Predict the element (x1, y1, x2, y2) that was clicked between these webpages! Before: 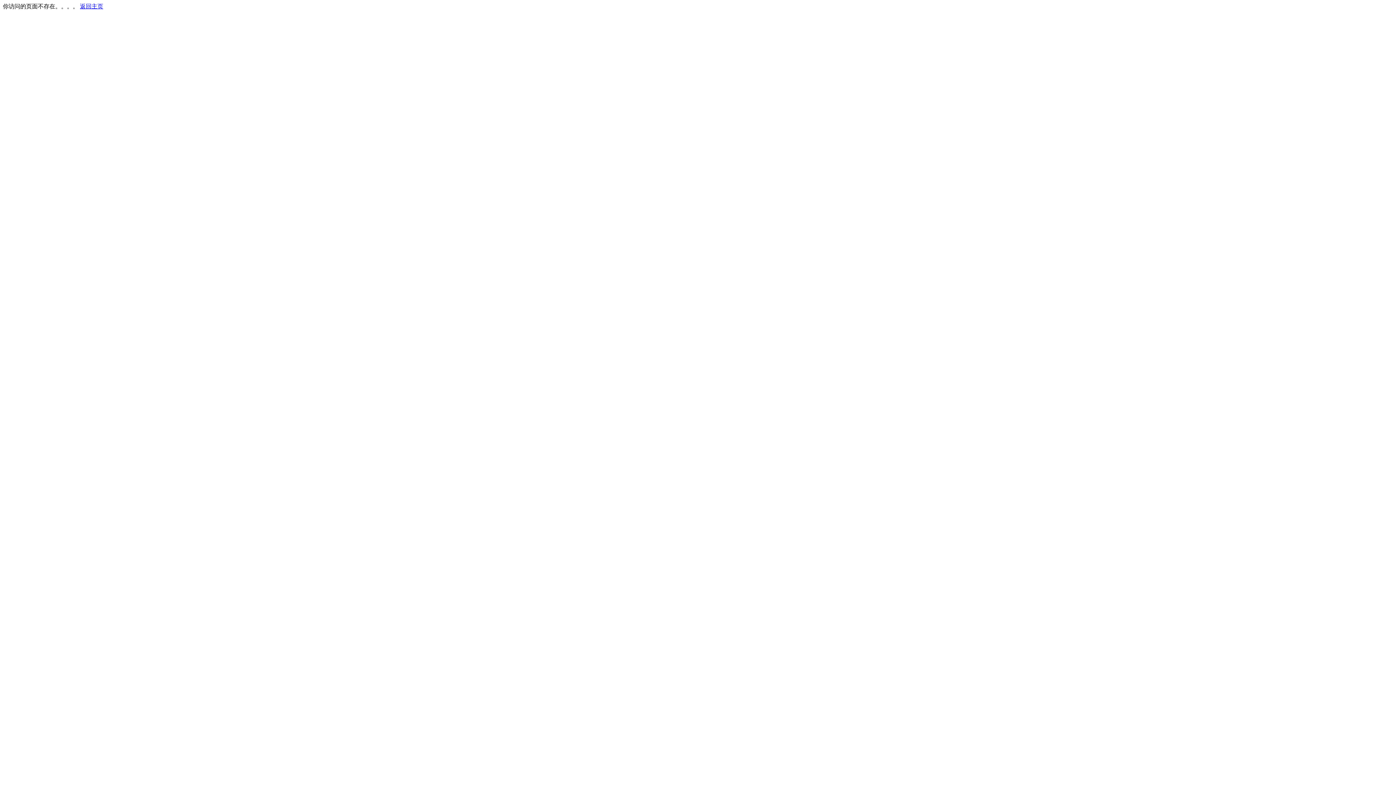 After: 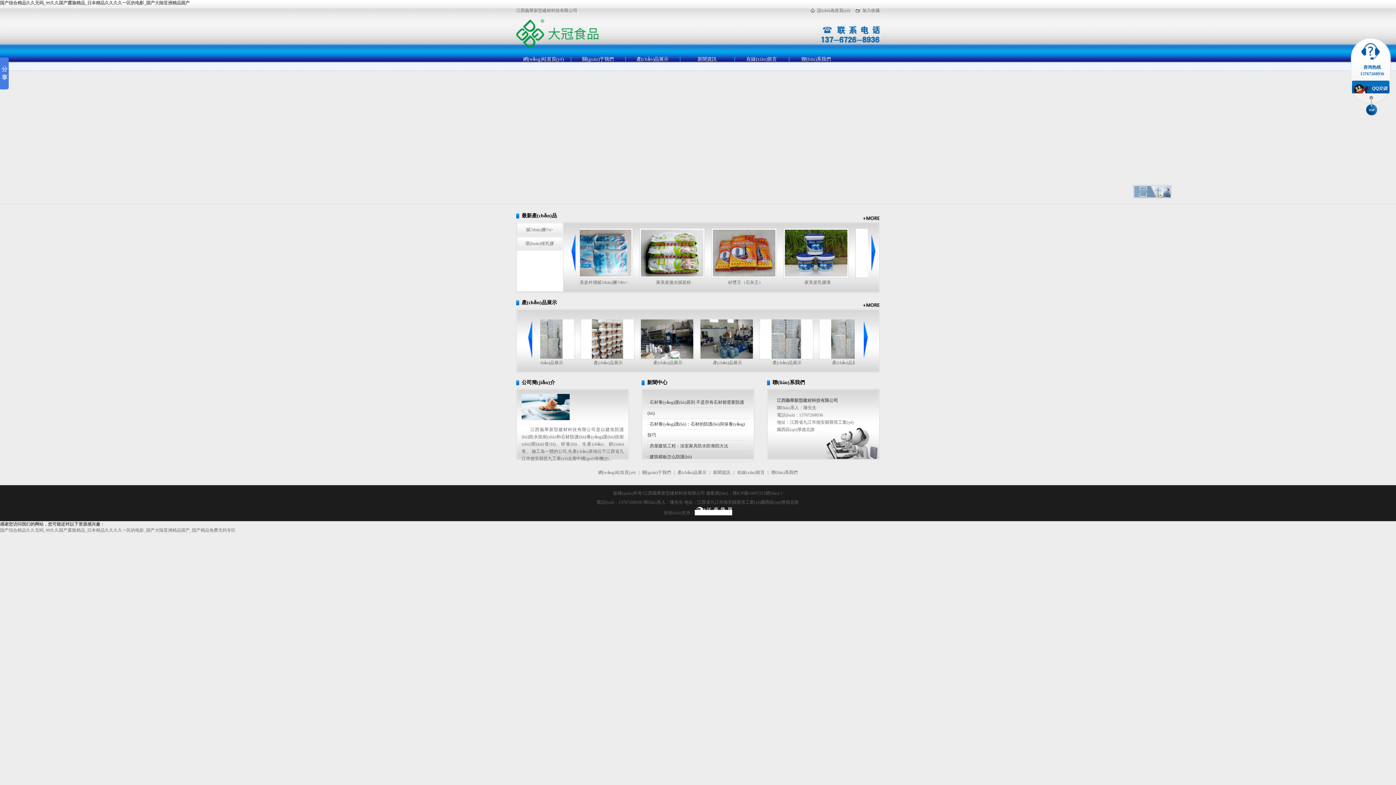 Action: bbox: (80, 3, 103, 9) label: 返回主页